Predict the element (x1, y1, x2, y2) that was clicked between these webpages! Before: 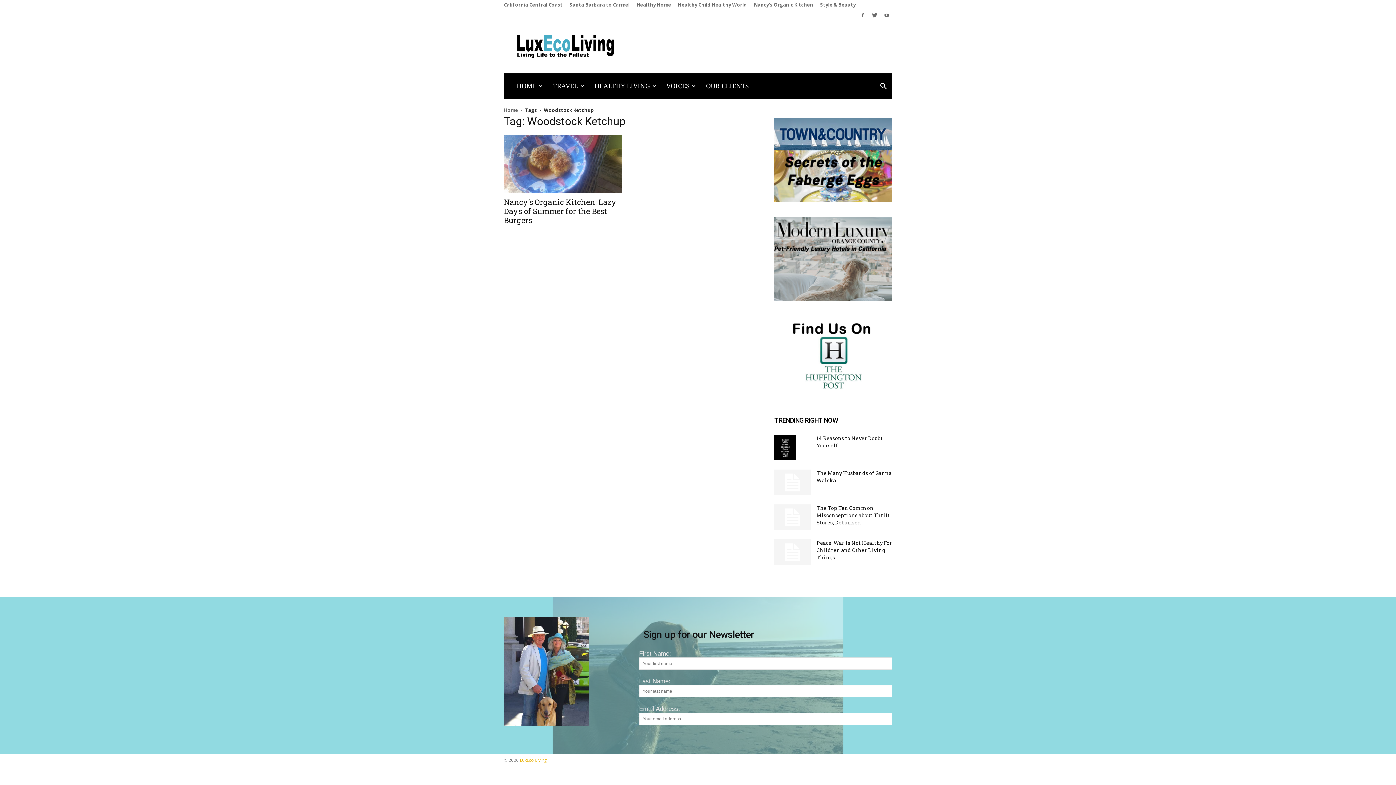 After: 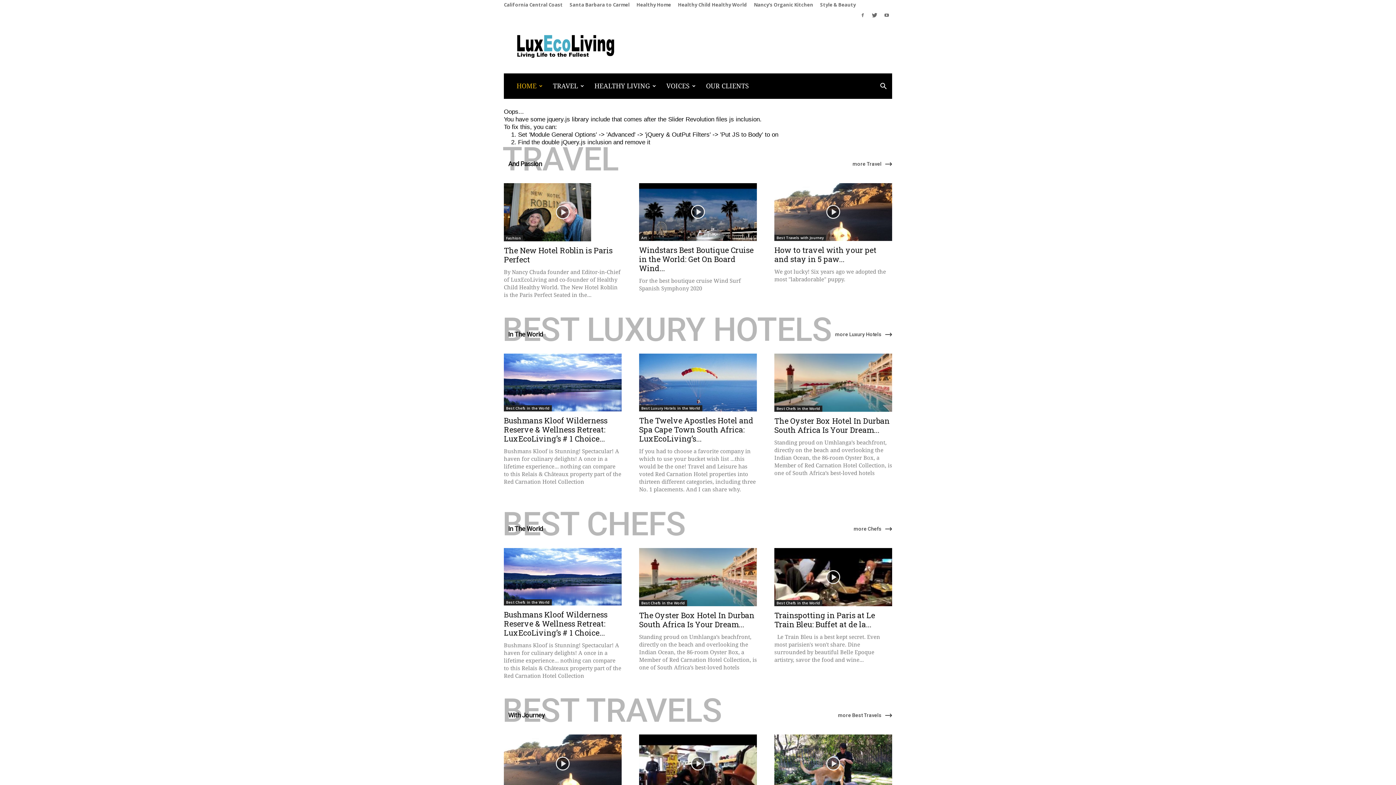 Action: label: HOME bbox: (511, 73, 548, 98)